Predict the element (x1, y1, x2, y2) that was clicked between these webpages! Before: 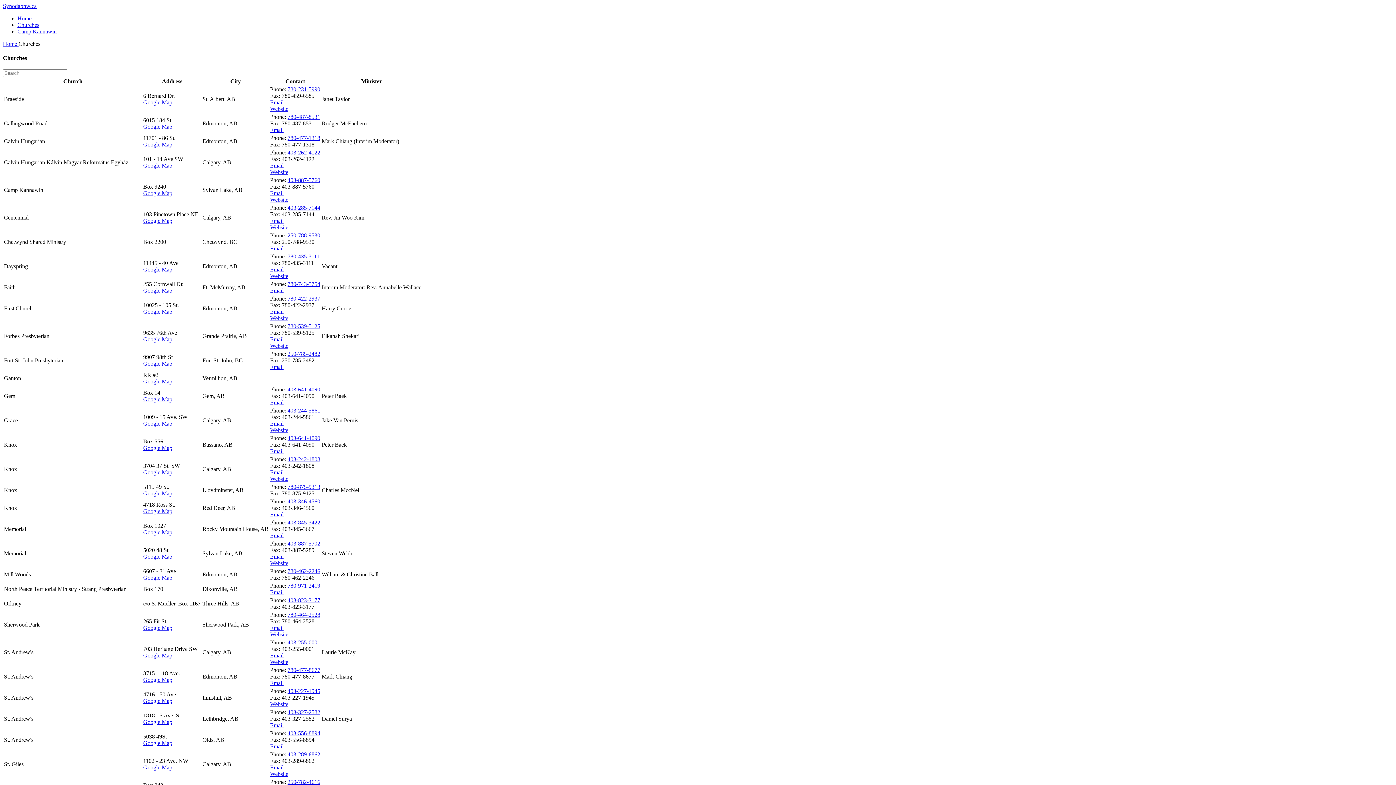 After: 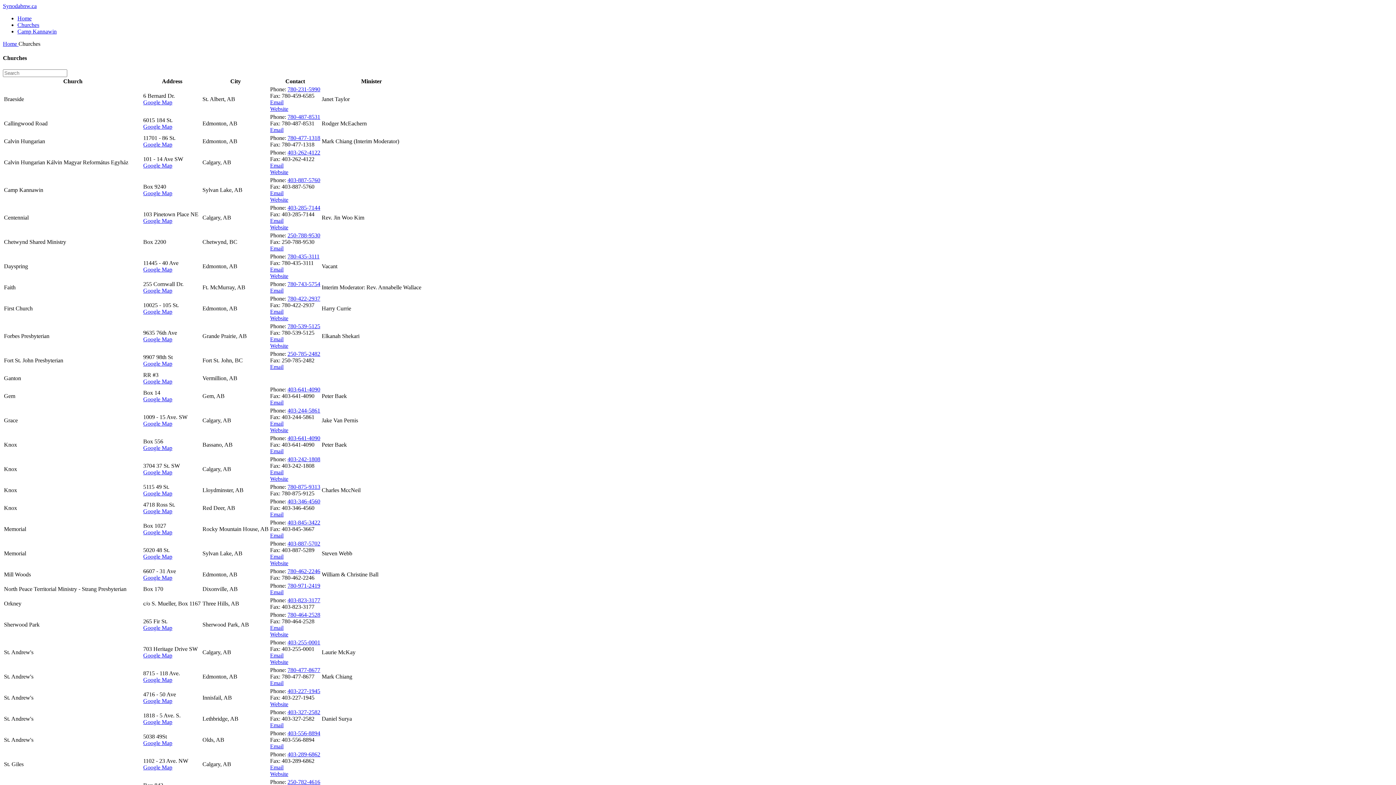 Action: label: 780-422-2937 bbox: (287, 295, 320, 301)